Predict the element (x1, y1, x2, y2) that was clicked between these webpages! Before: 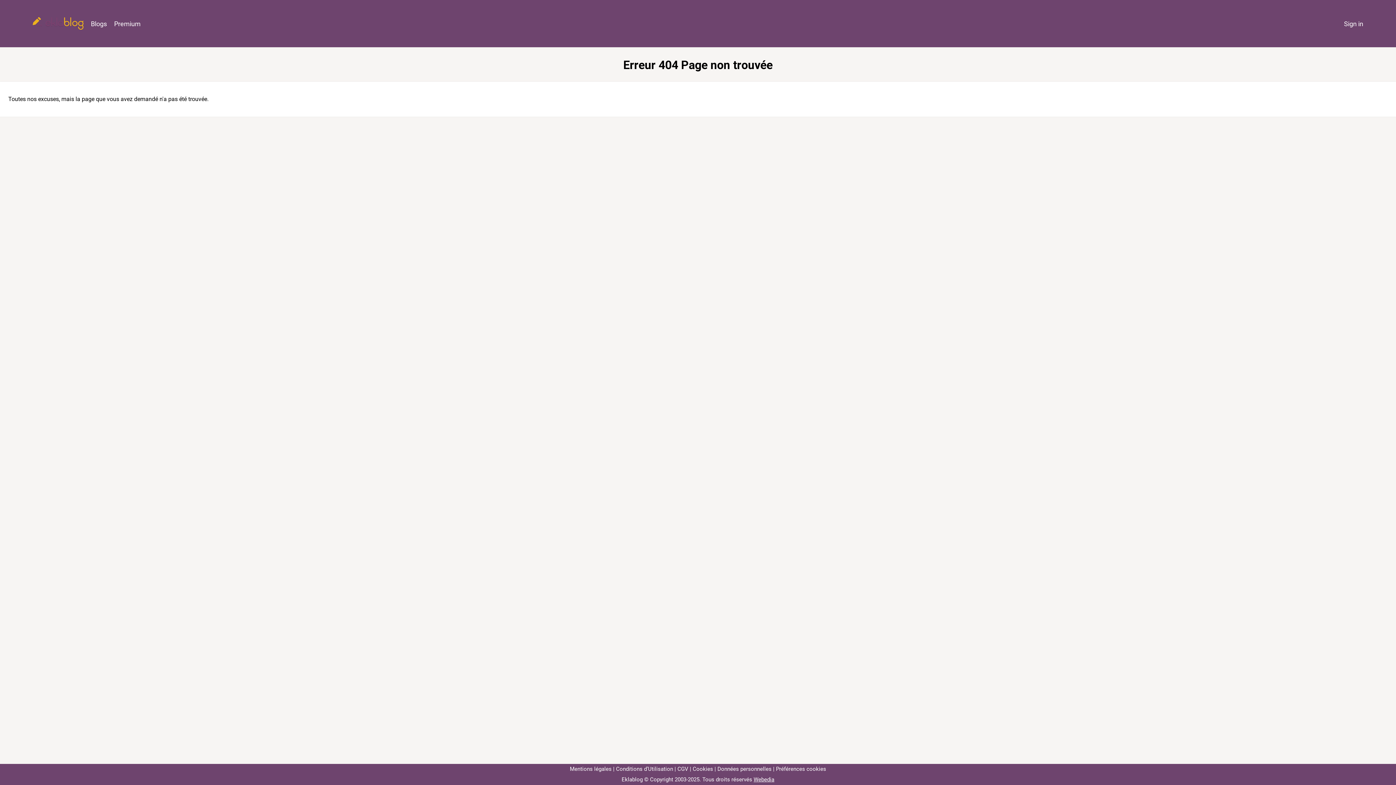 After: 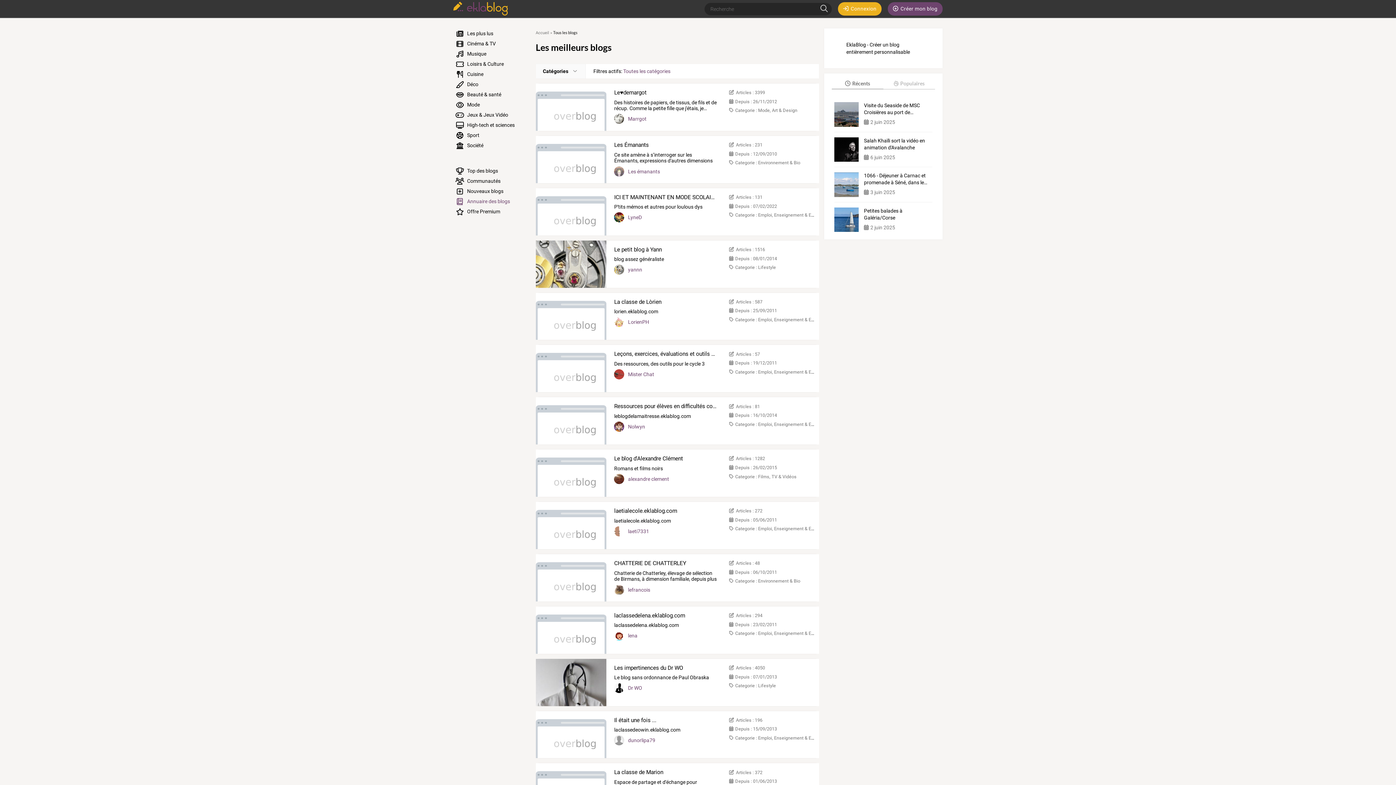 Action: bbox: (87, 16, 110, 31) label: Blogs